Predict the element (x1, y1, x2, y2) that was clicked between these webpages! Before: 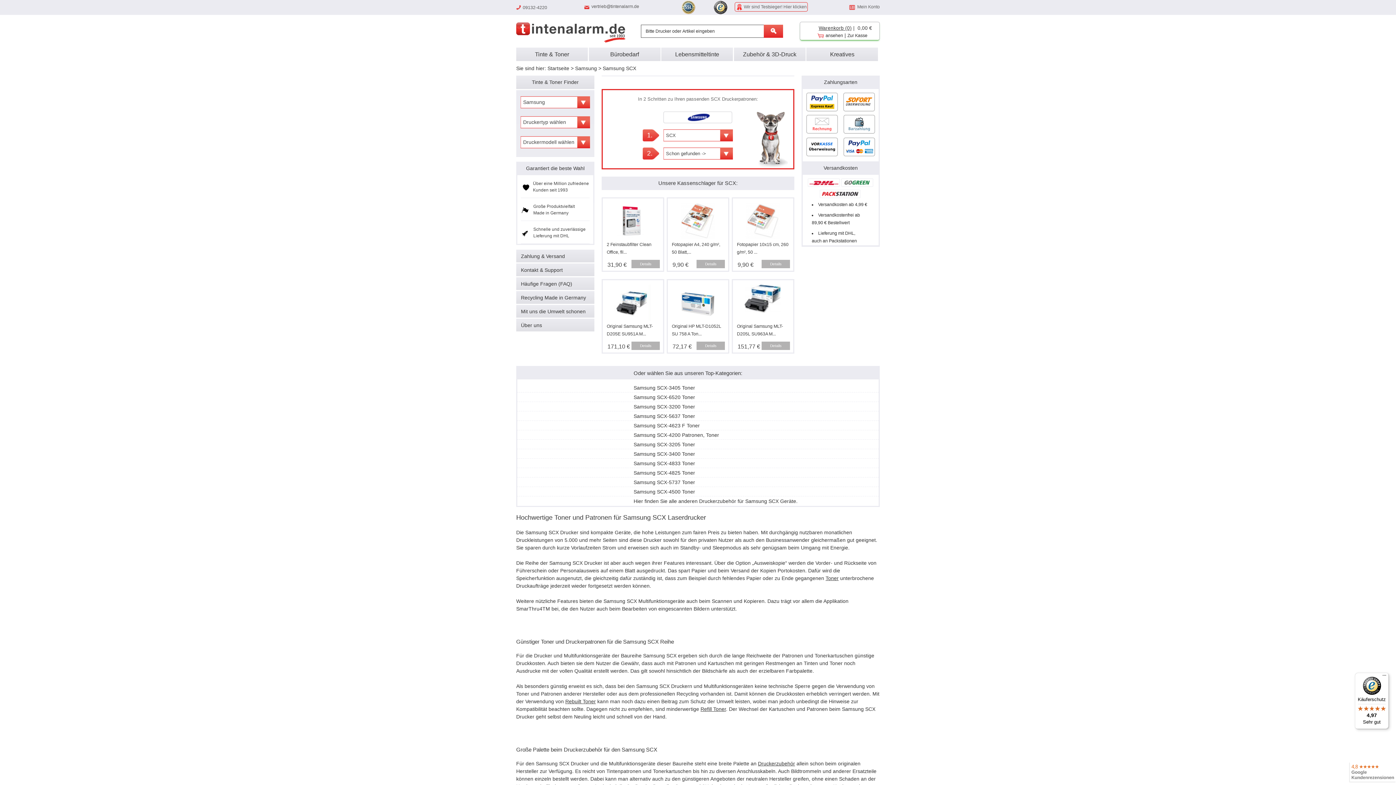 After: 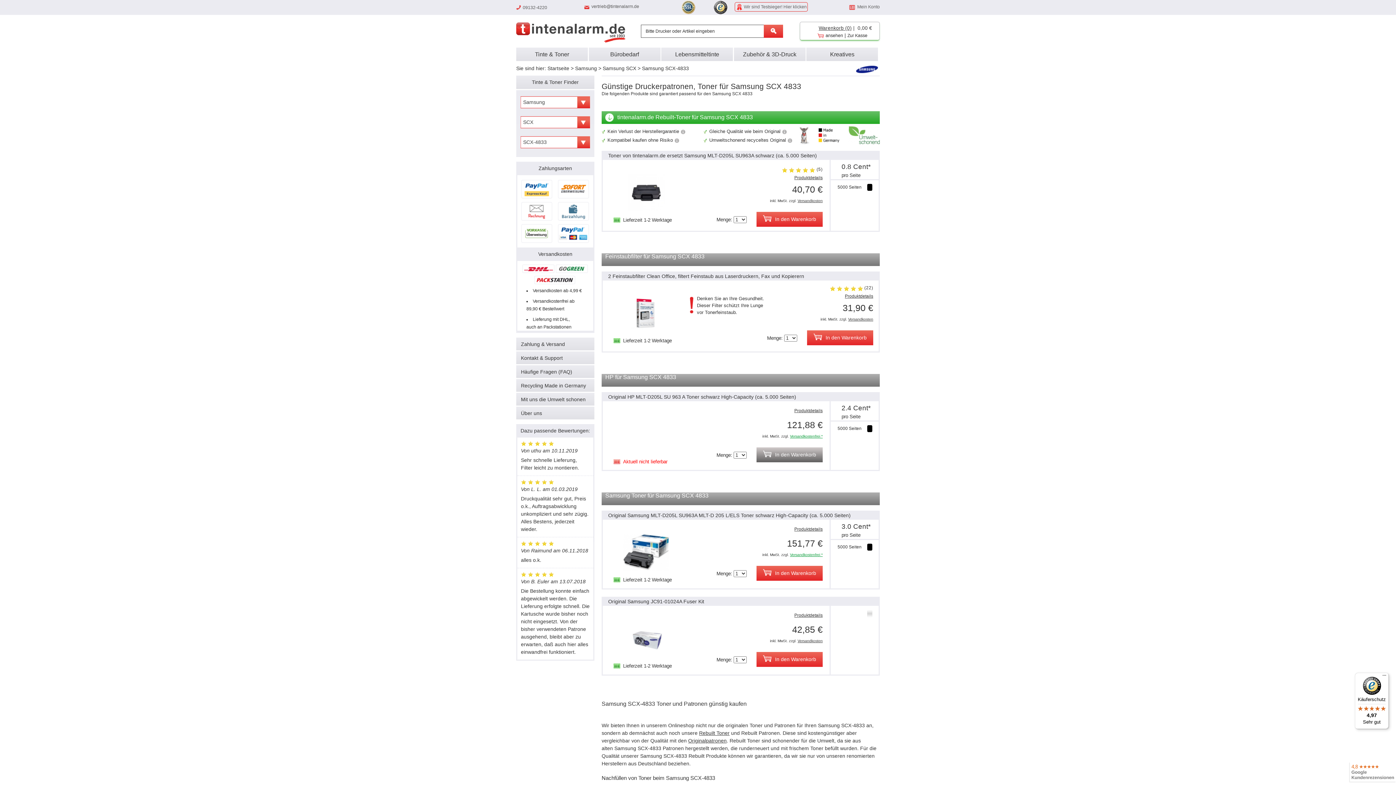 Action: label: Samsung SCX-4833 Toner bbox: (517, 458, 878, 468)